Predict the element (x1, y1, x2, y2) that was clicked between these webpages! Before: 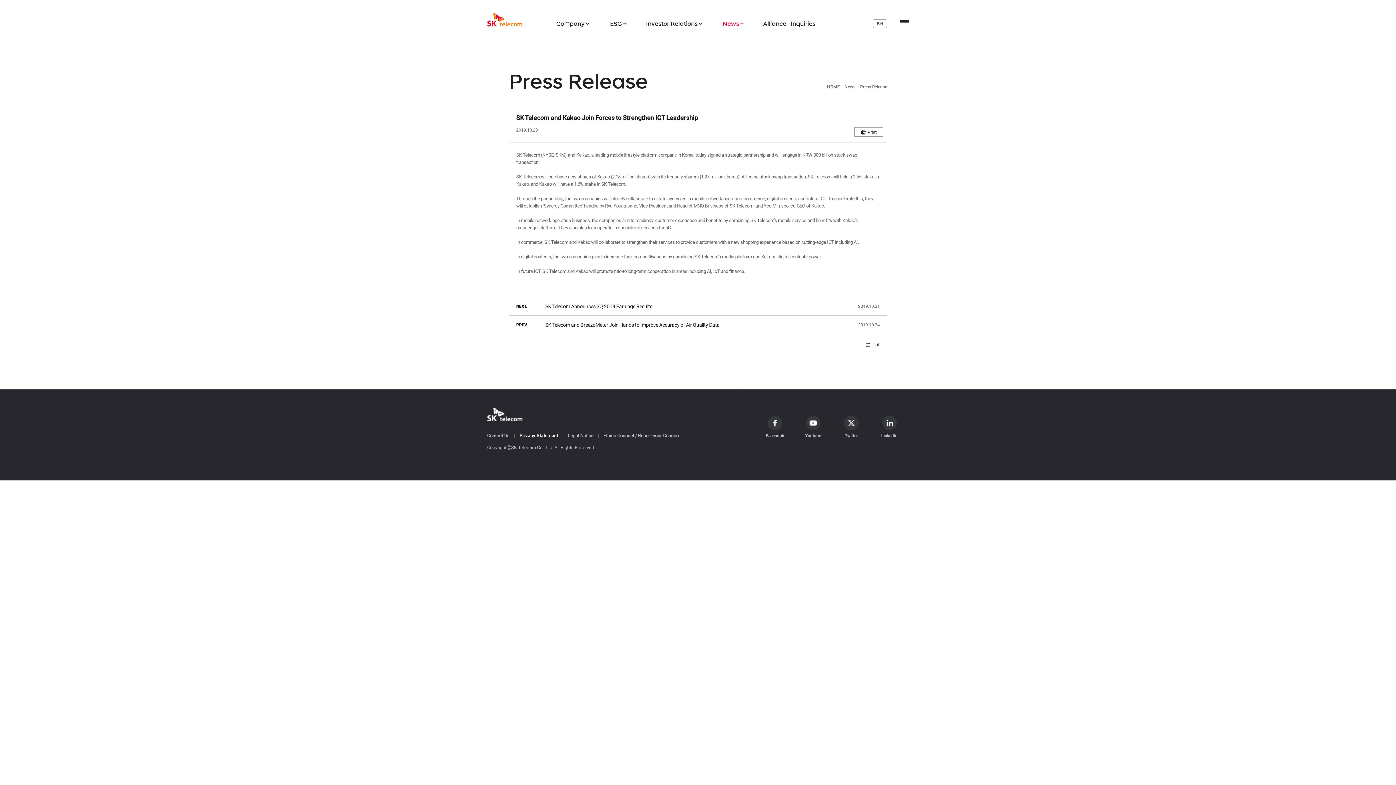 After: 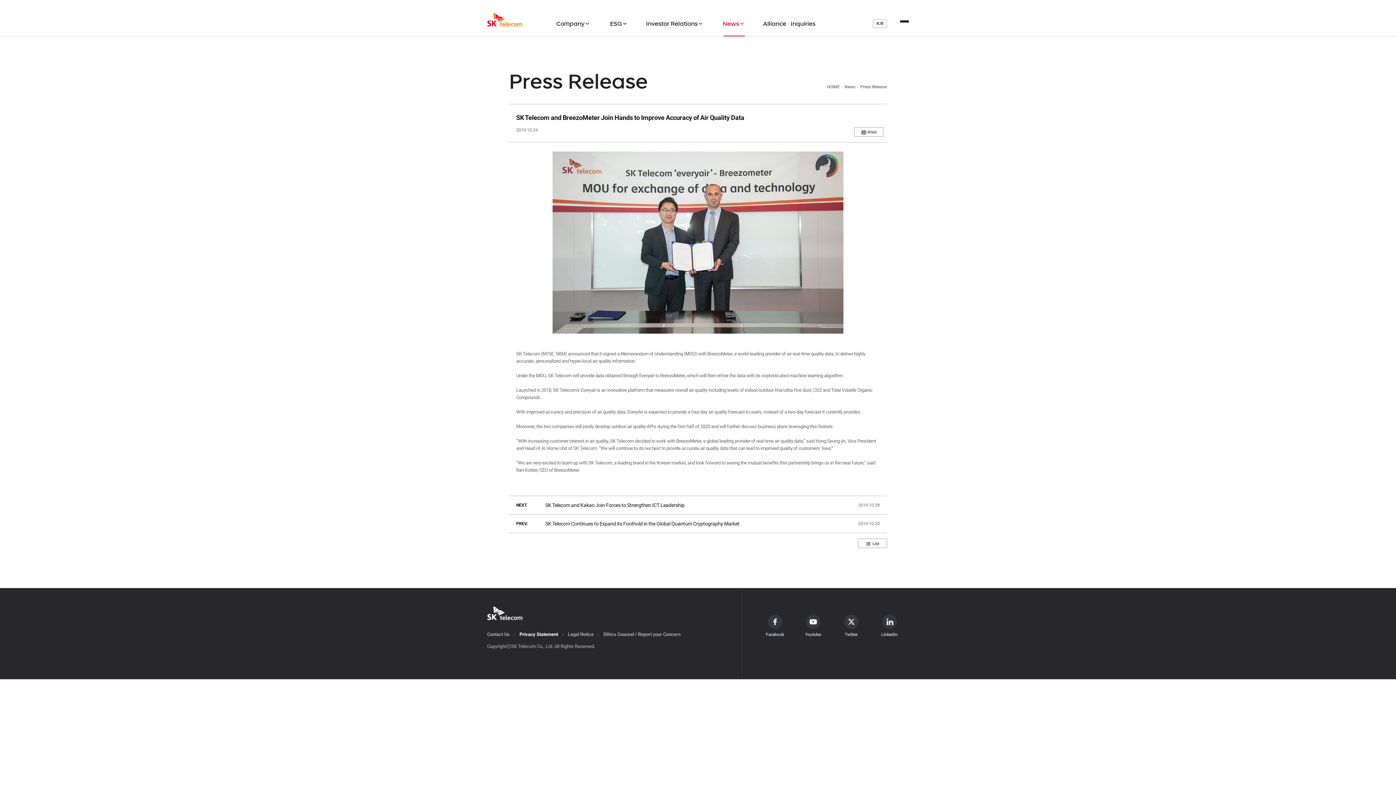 Action: bbox: (545, 316, 850, 334) label: SK Telecom and BreezoMeter Join Hands to Improve Accuracy of Air Quality Data